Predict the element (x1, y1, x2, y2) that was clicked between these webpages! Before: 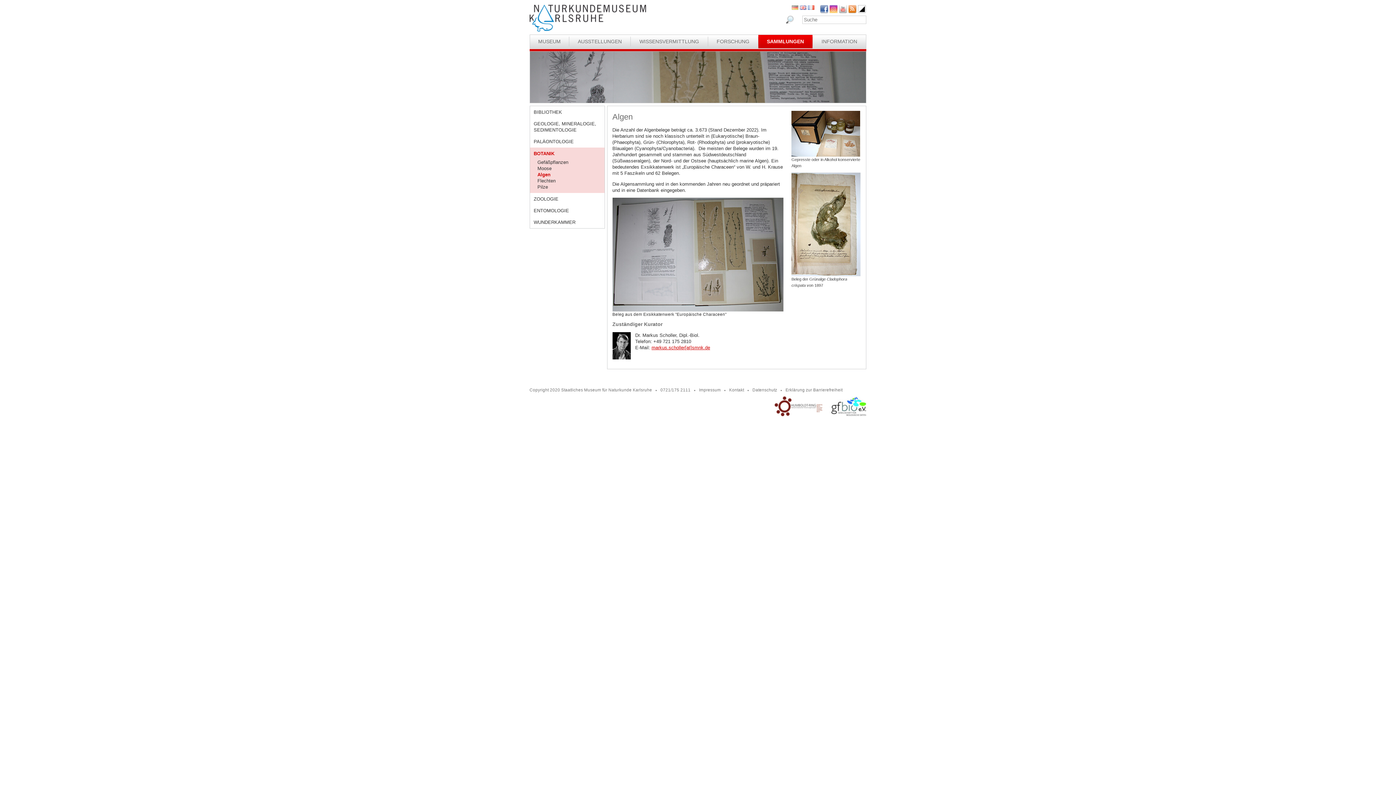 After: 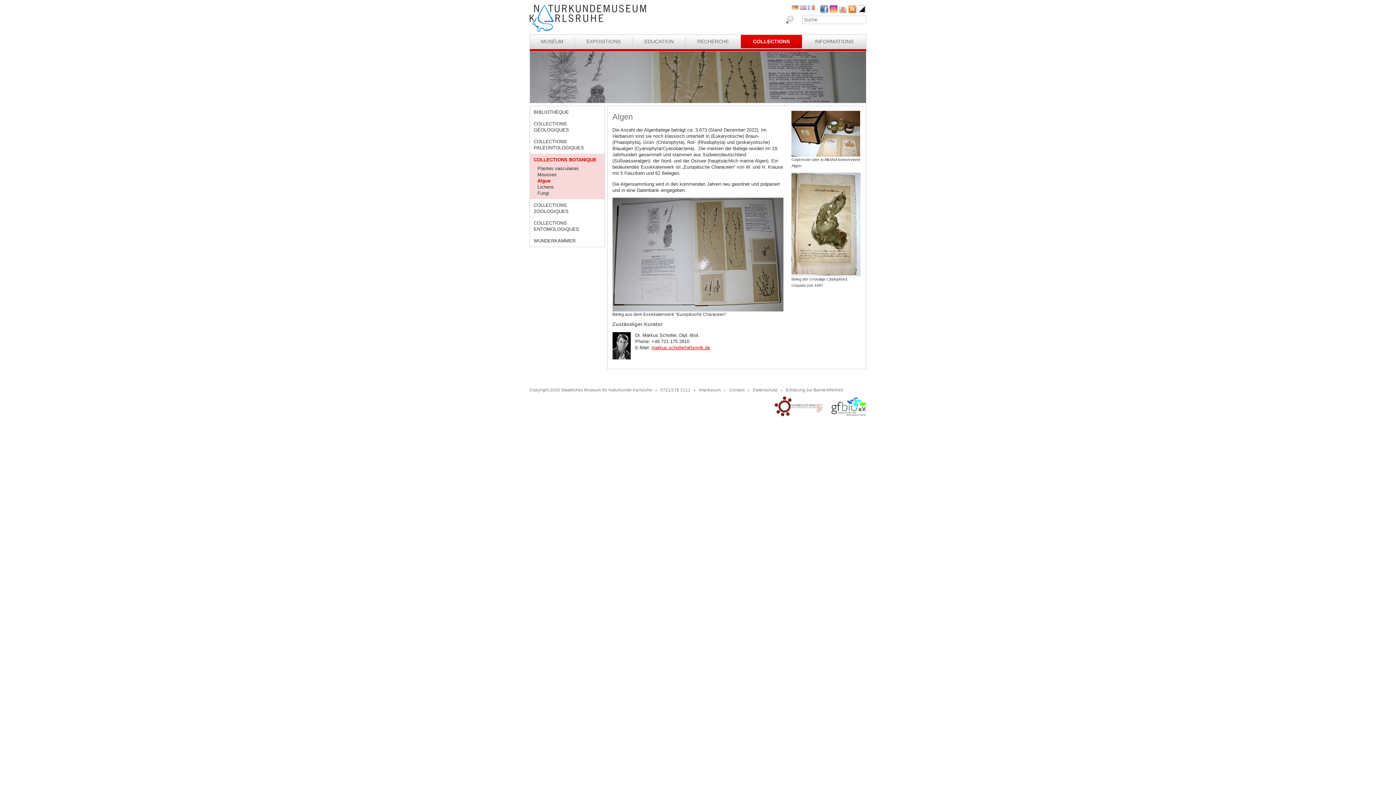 Action: bbox: (808, 6, 814, 10)